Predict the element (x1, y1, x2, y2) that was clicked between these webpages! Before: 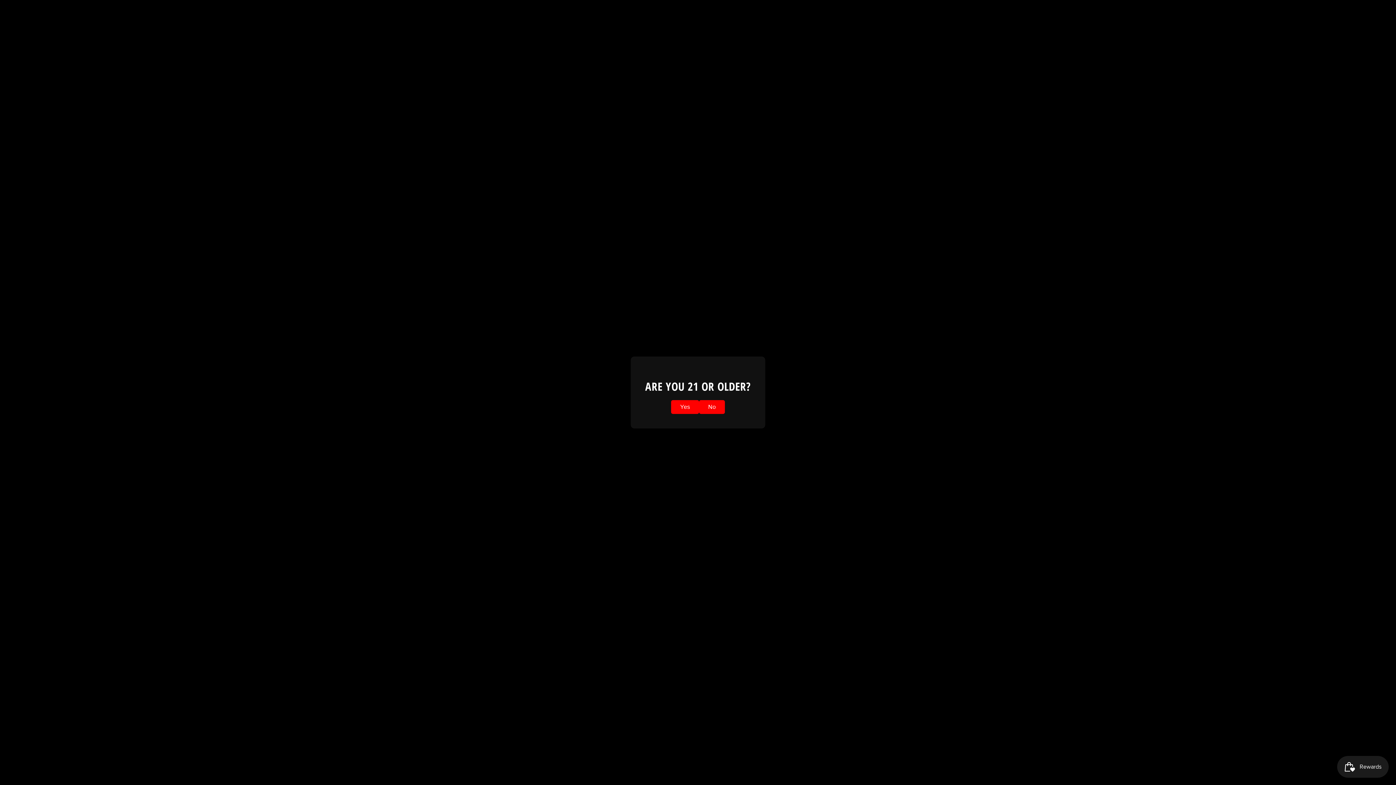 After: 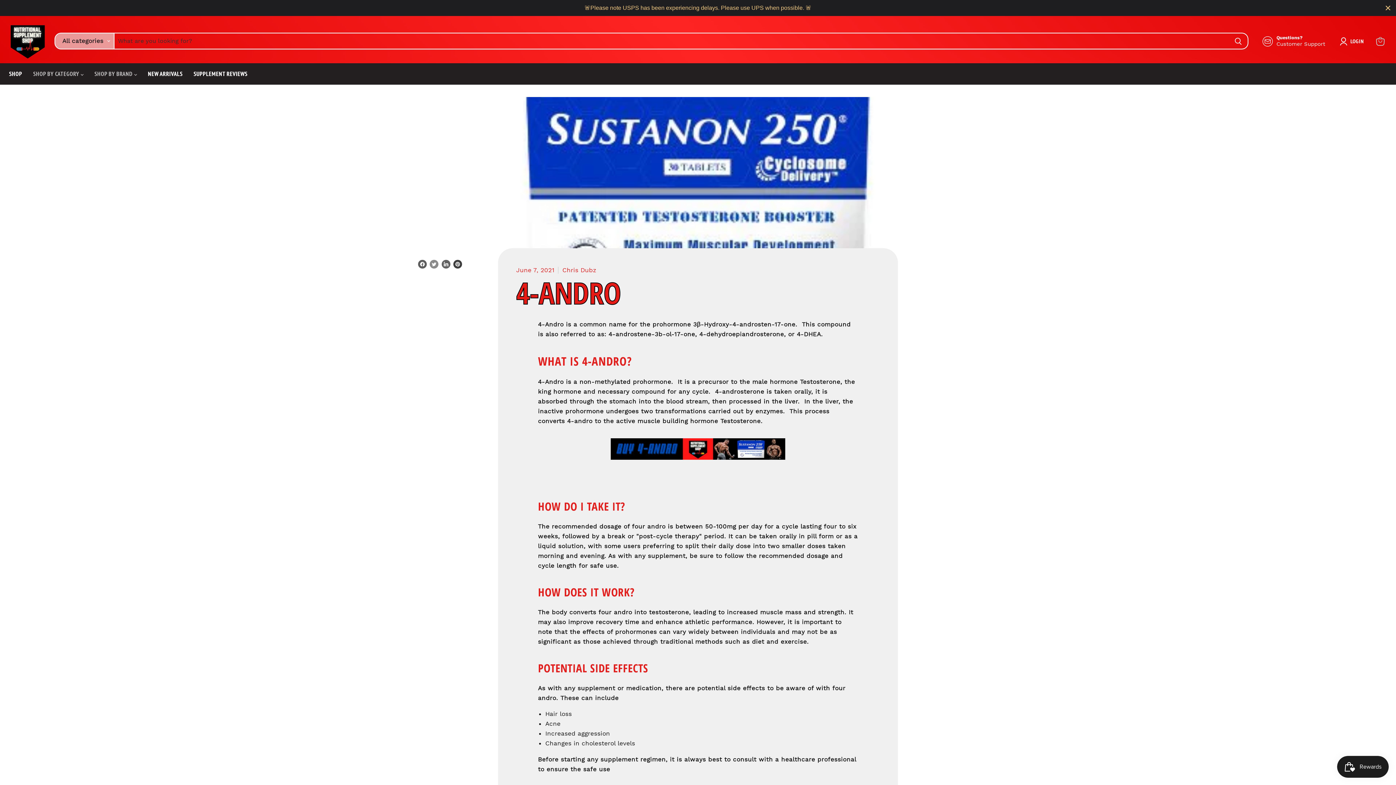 Action: bbox: (671, 400, 699, 414) label: Yes